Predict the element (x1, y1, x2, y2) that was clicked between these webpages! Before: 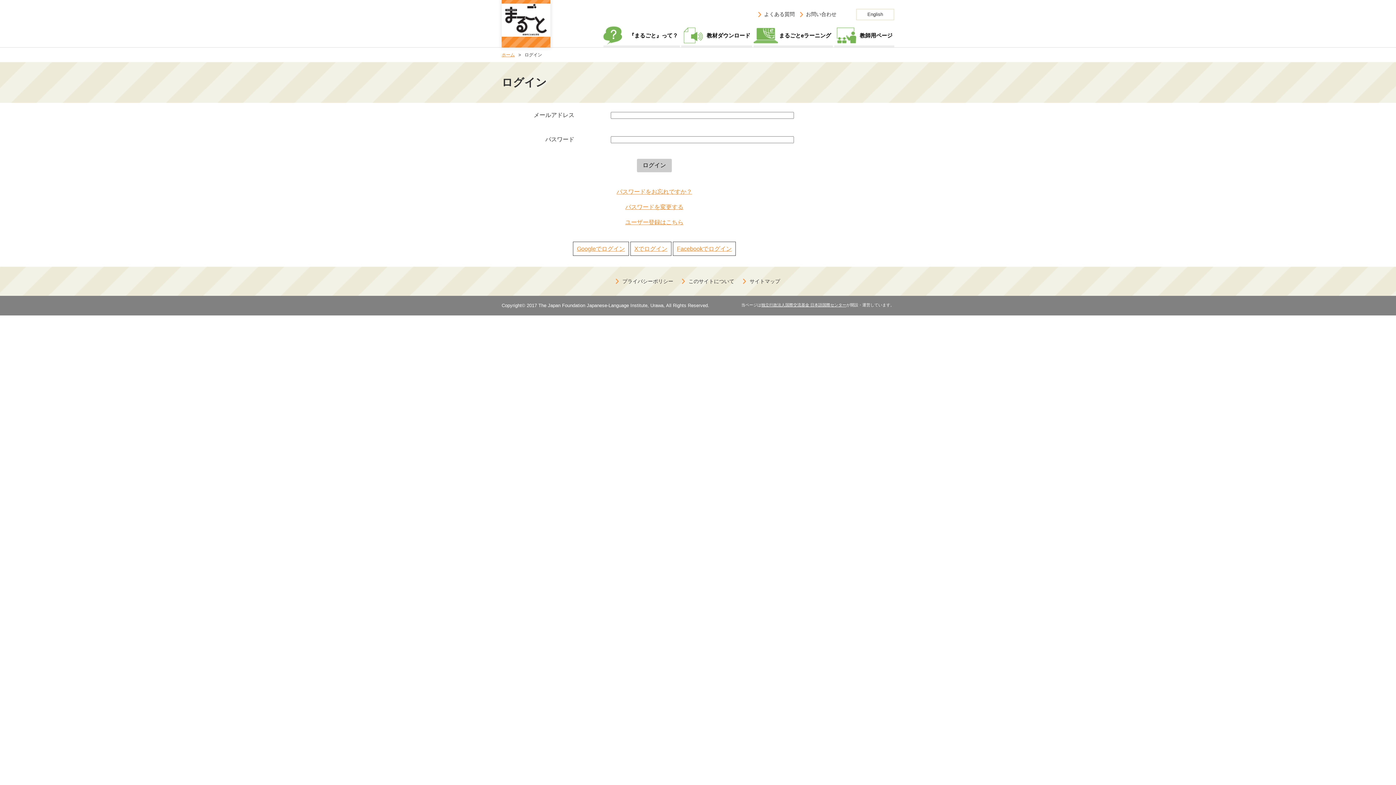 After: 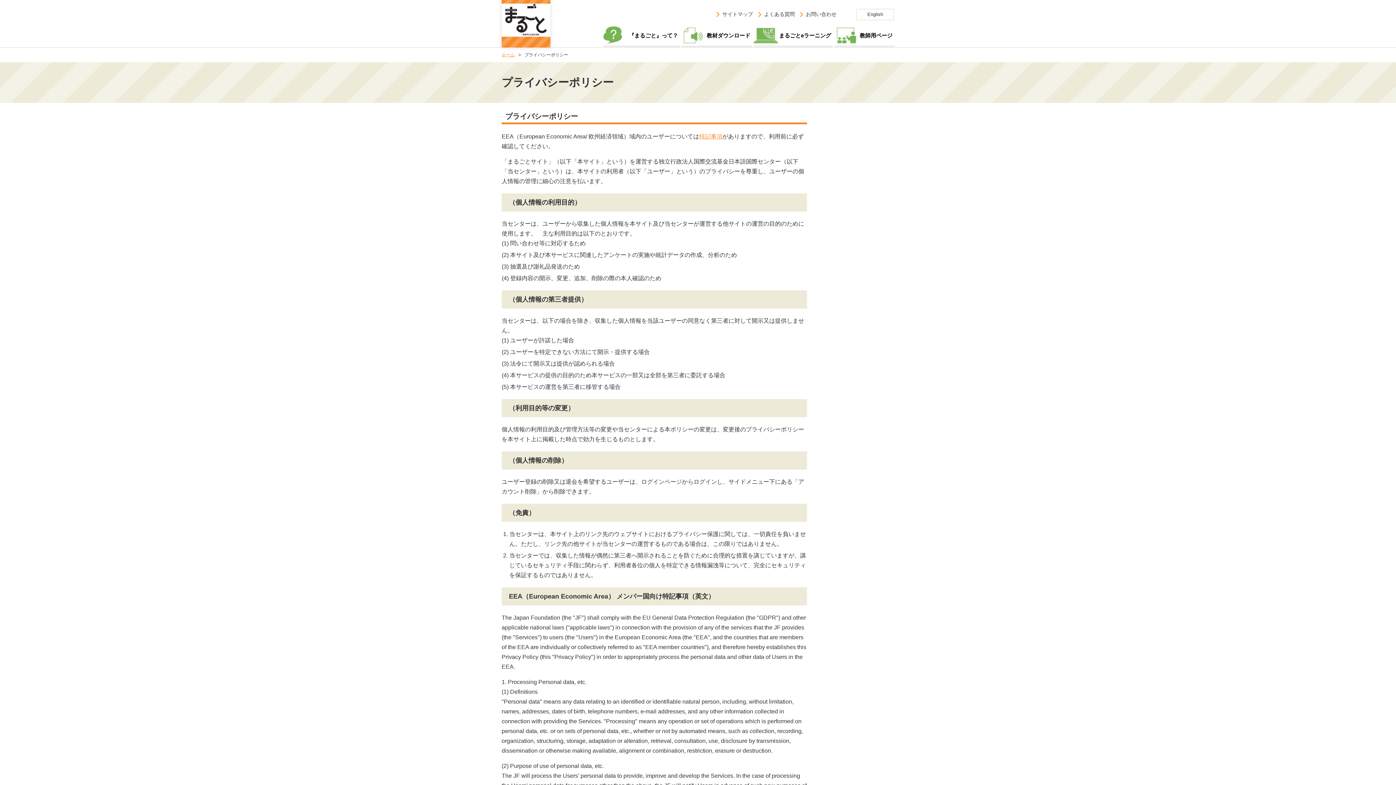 Action: label: プライバシーポリシー bbox: (622, 278, 673, 284)